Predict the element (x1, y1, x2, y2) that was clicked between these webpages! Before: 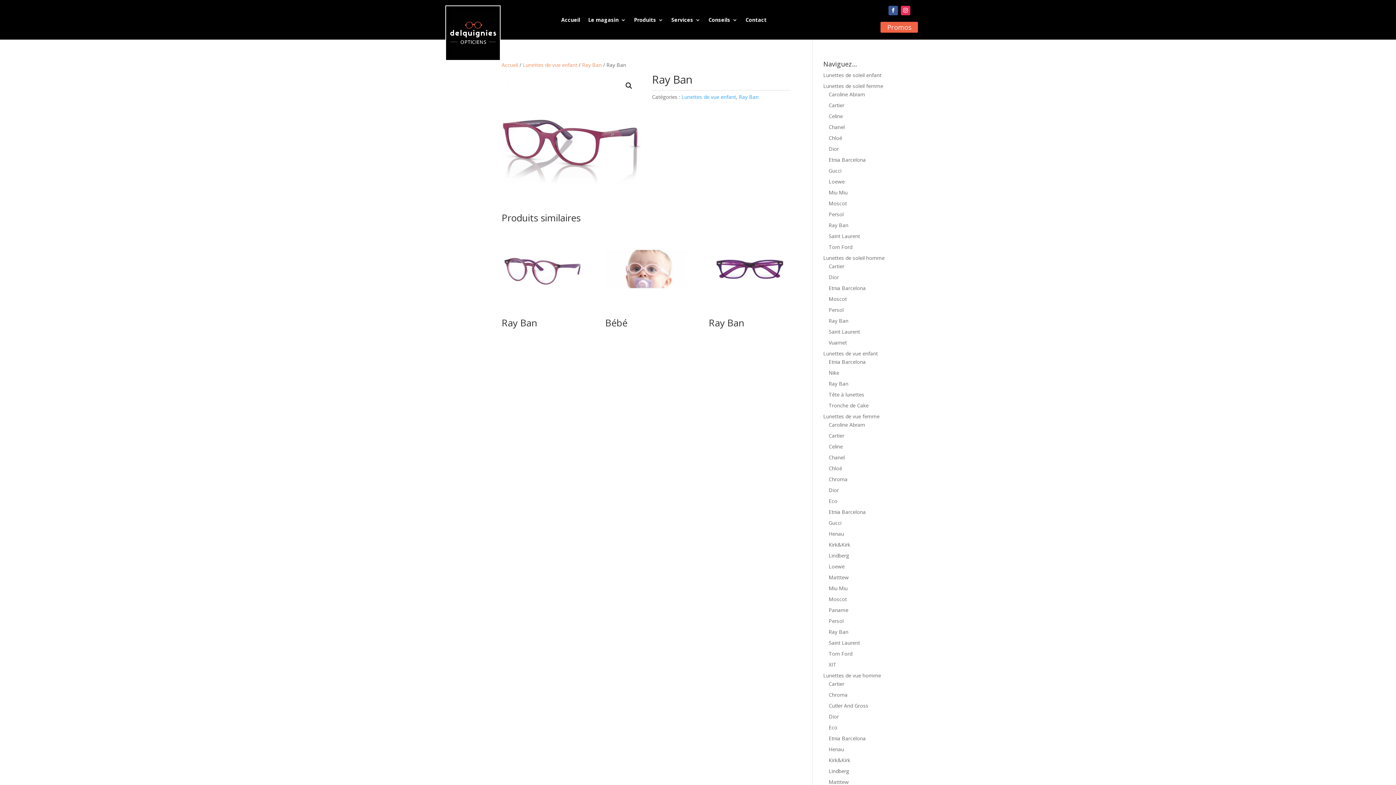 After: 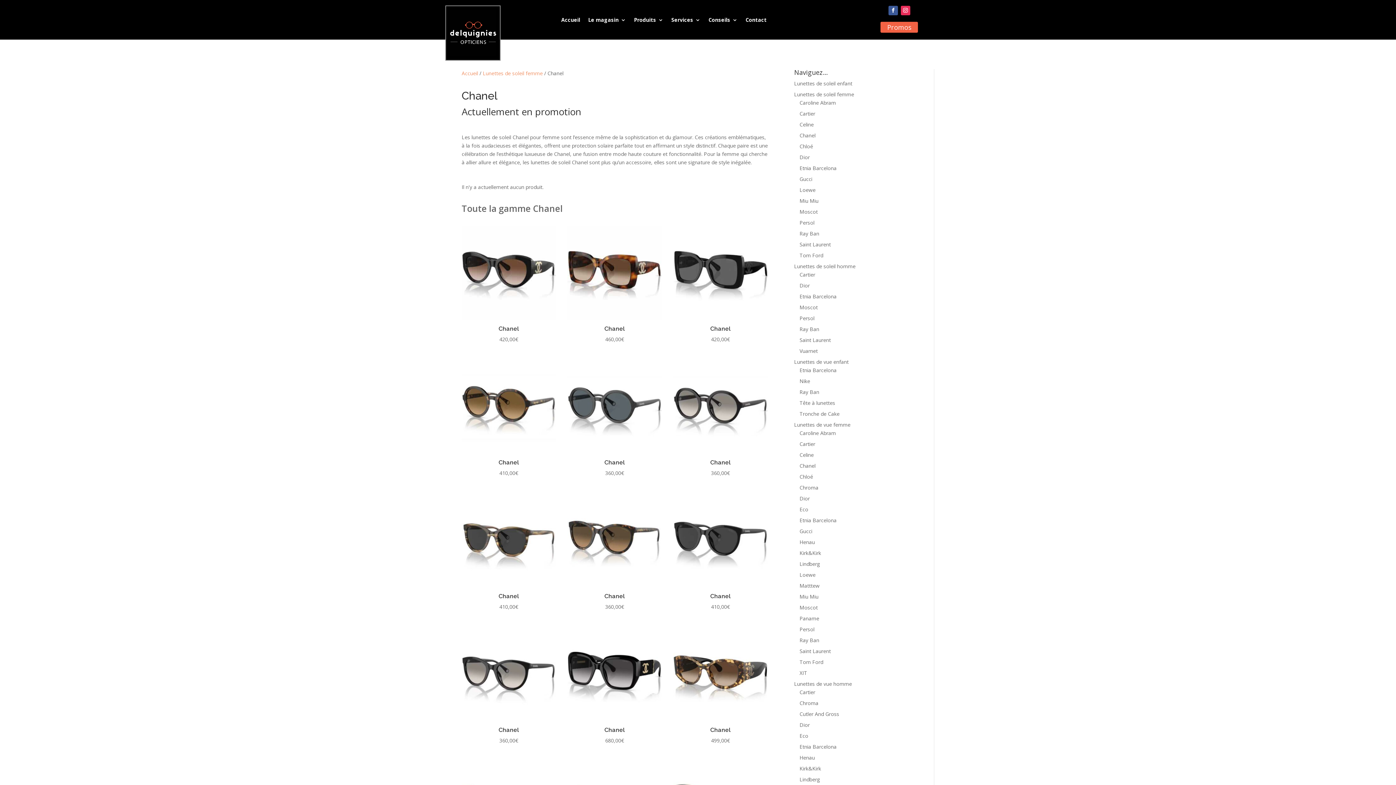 Action: bbox: (828, 123, 844, 130) label: Chanel